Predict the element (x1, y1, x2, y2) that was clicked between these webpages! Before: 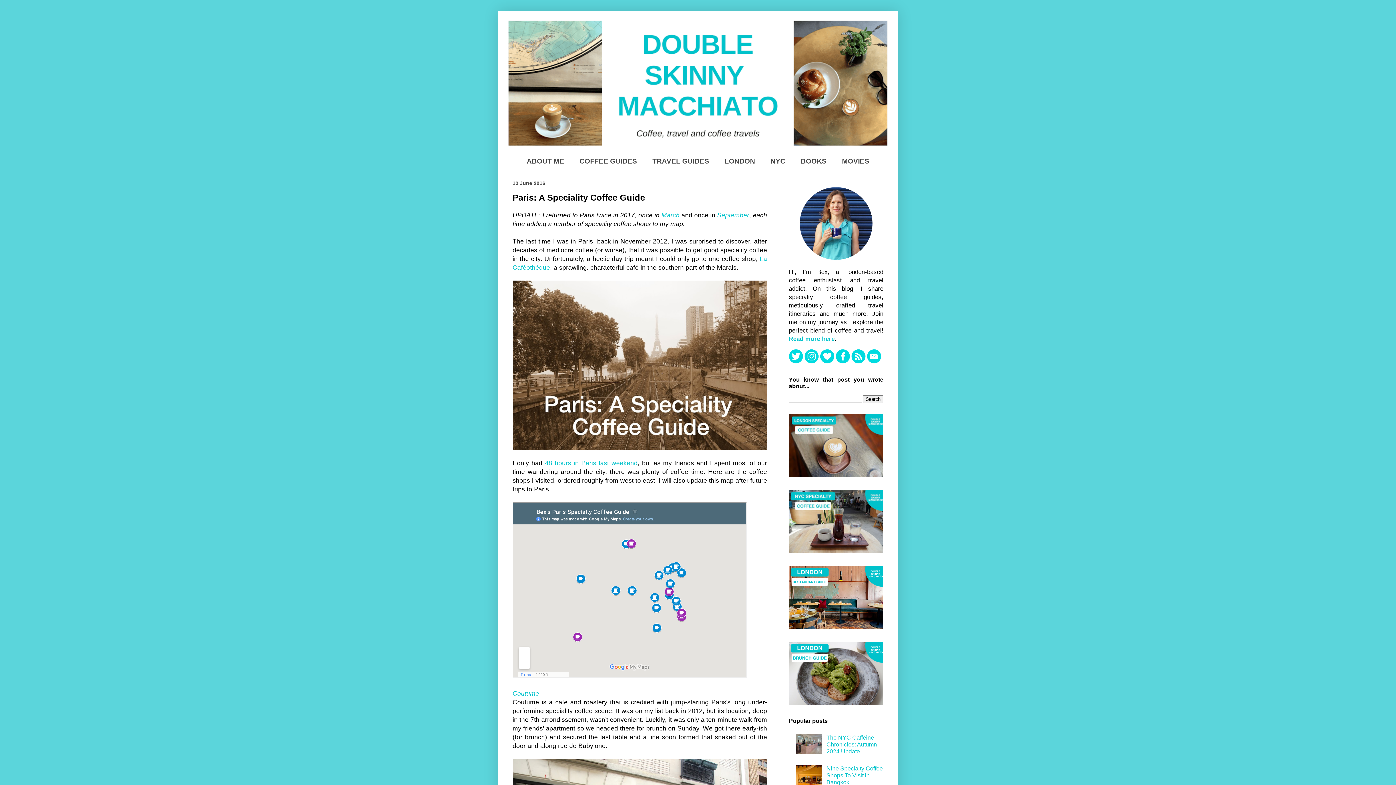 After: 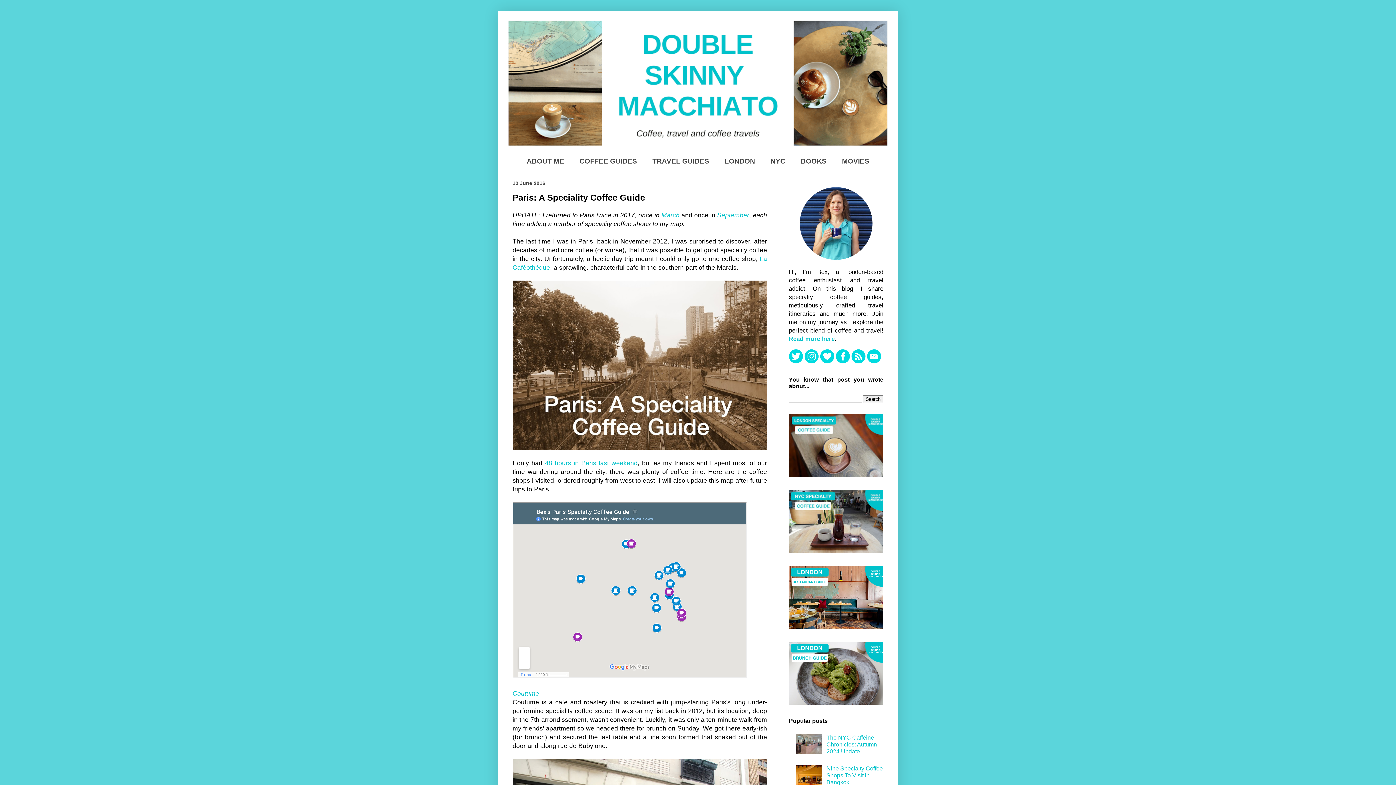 Action: bbox: (796, 749, 824, 755)